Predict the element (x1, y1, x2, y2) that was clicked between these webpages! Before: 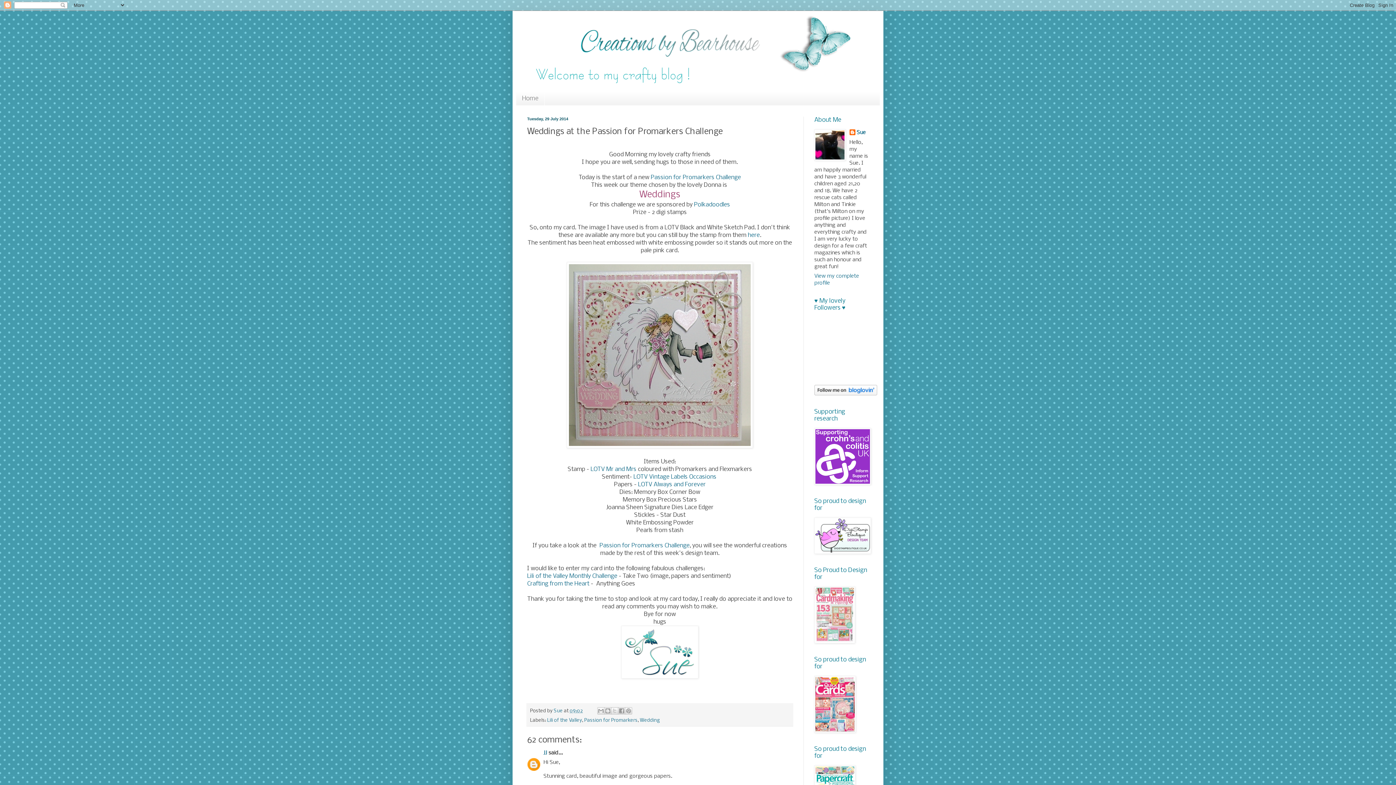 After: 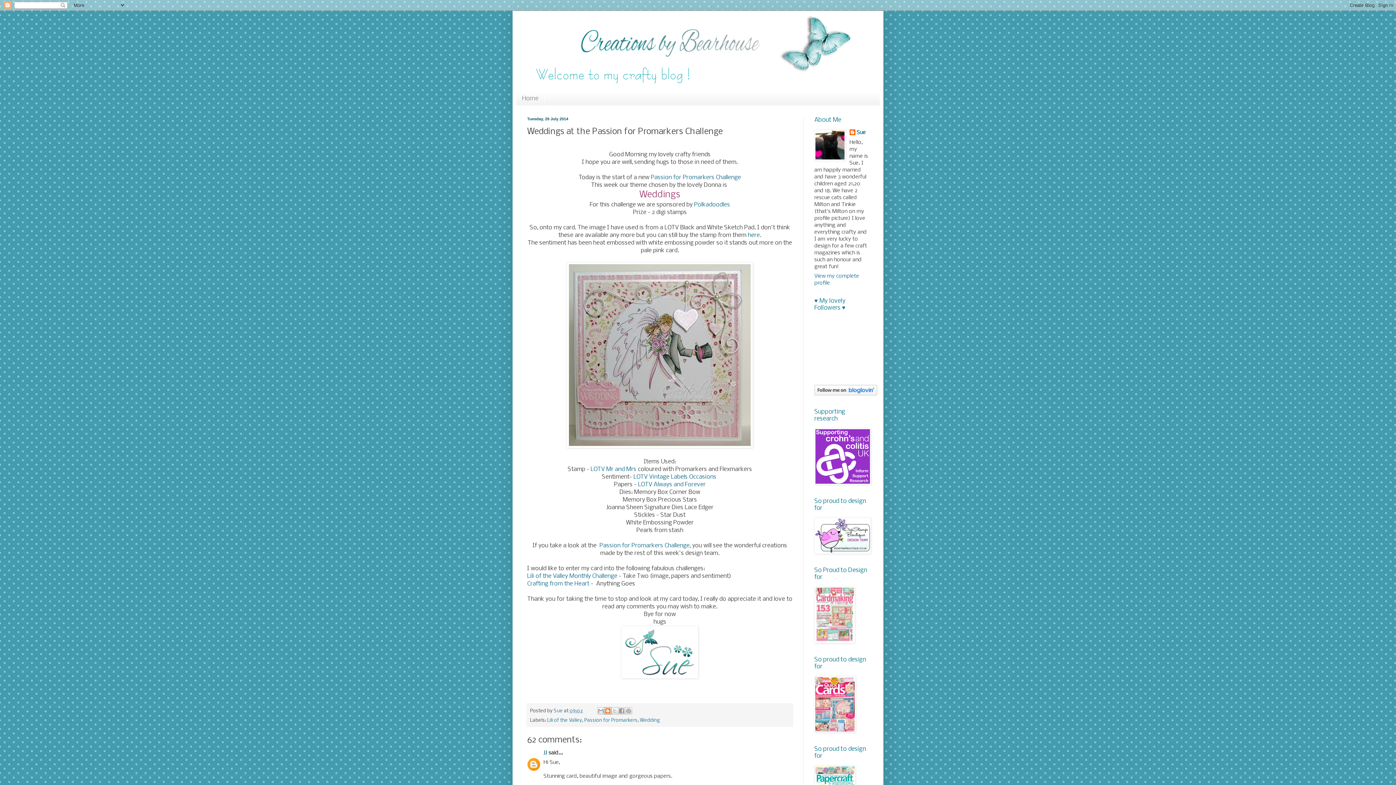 Action: bbox: (604, 707, 611, 714) label: BlogThis!